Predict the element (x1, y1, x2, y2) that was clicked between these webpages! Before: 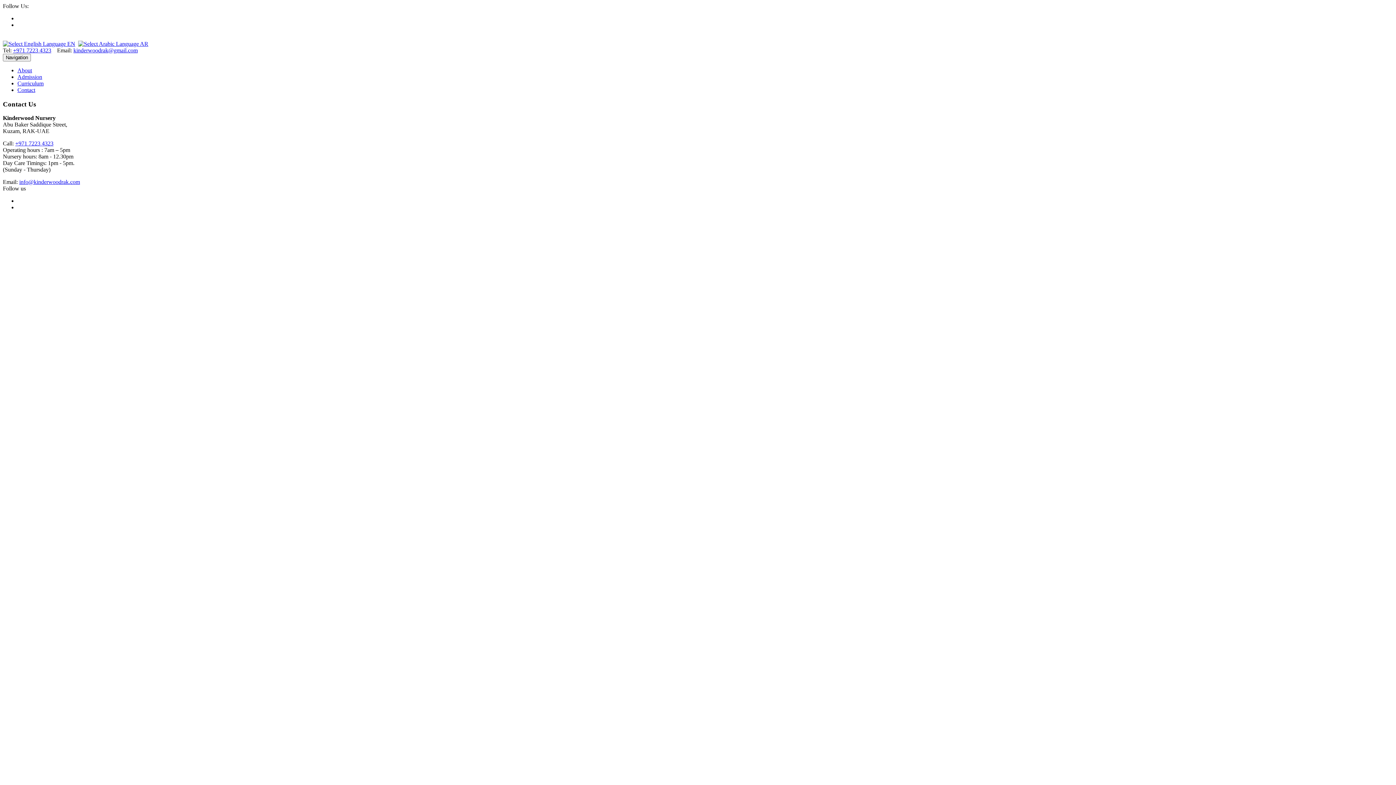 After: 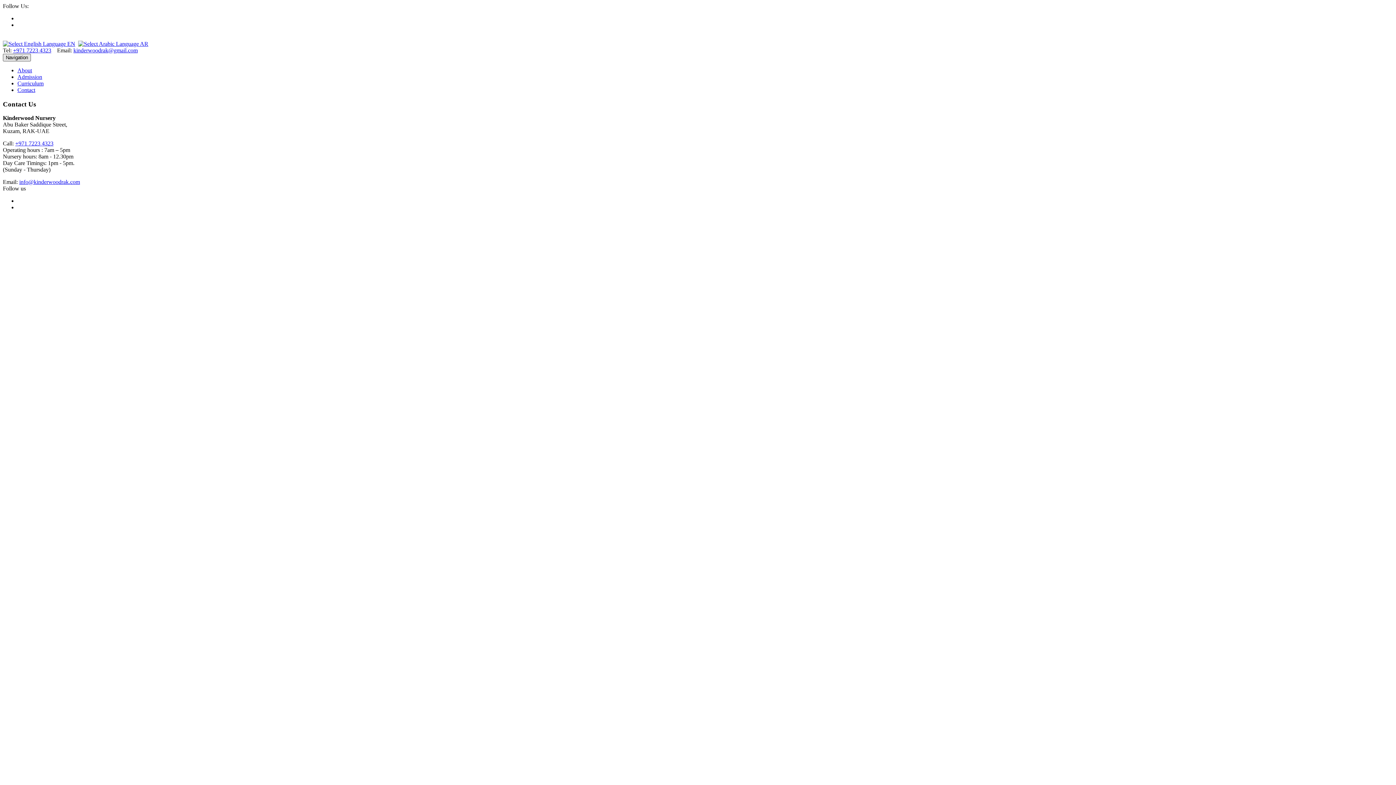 Action: bbox: (2, 53, 30, 61) label: Navigation